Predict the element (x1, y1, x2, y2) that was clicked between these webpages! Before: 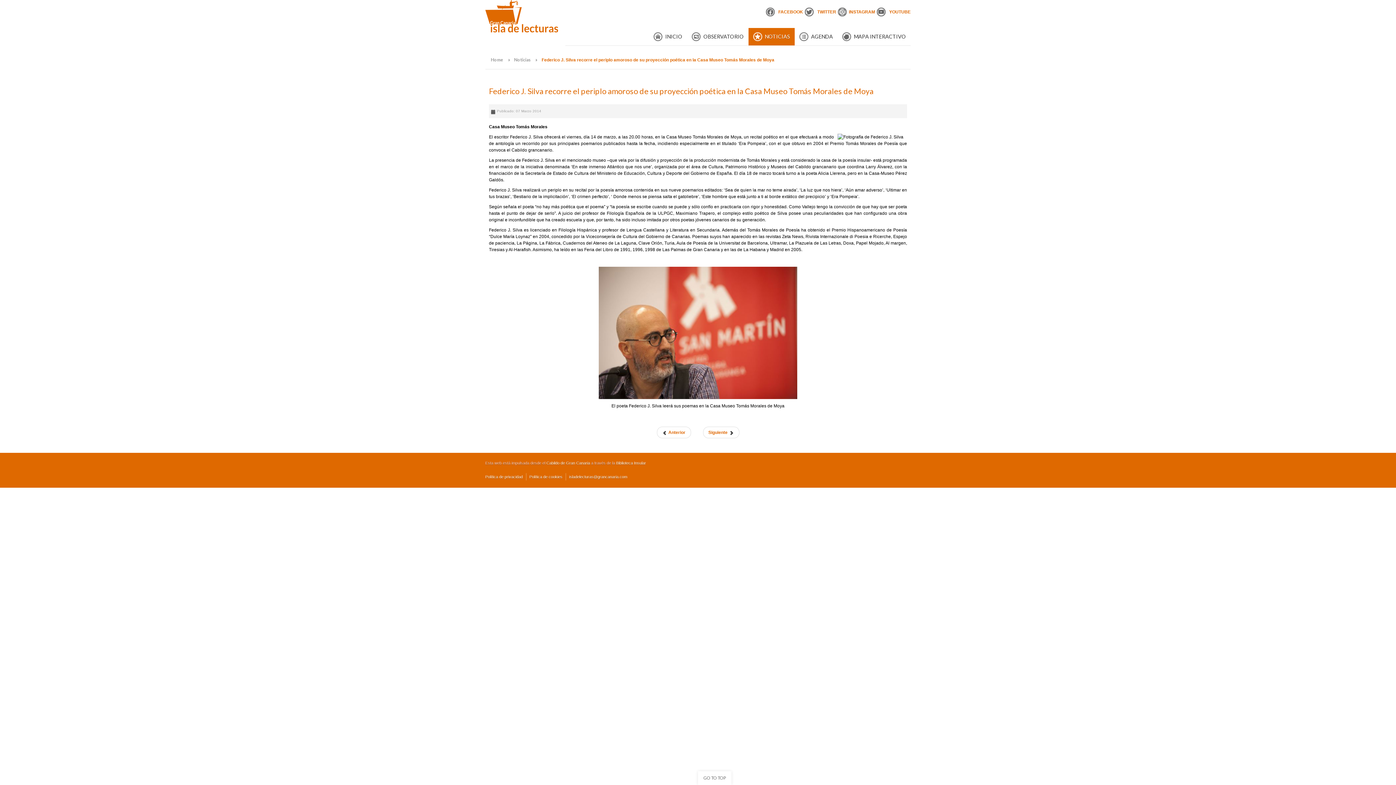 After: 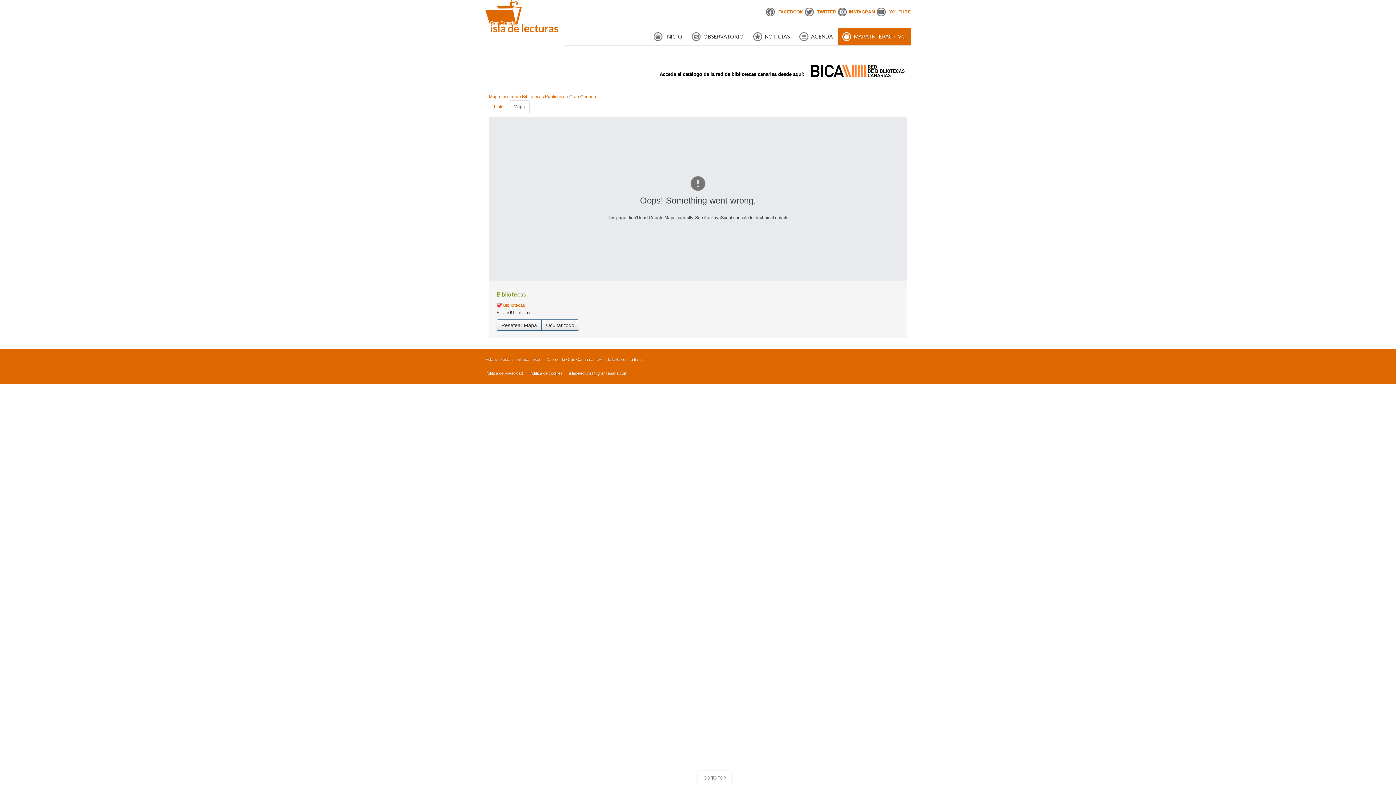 Action: label: MAPA INTERACTIVO bbox: (837, 28, 910, 45)